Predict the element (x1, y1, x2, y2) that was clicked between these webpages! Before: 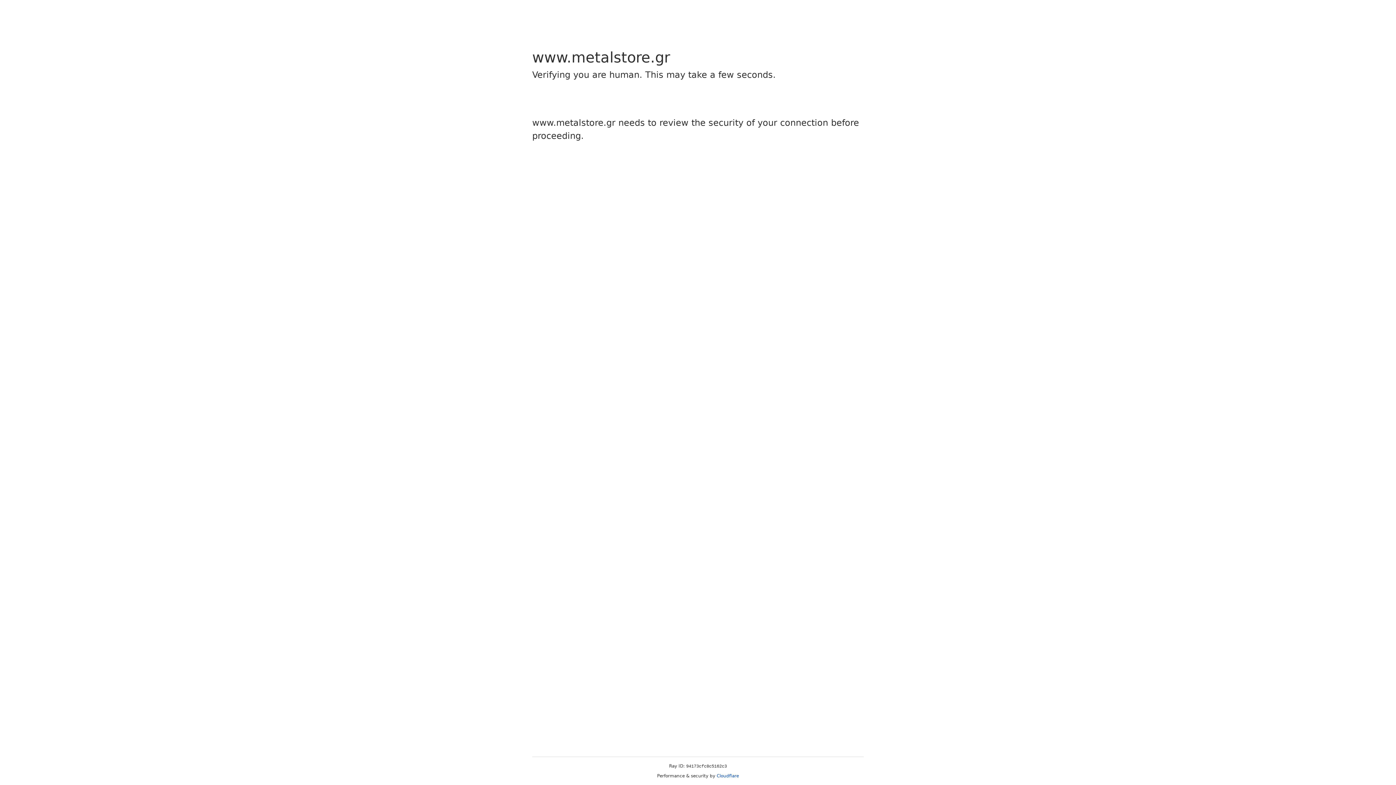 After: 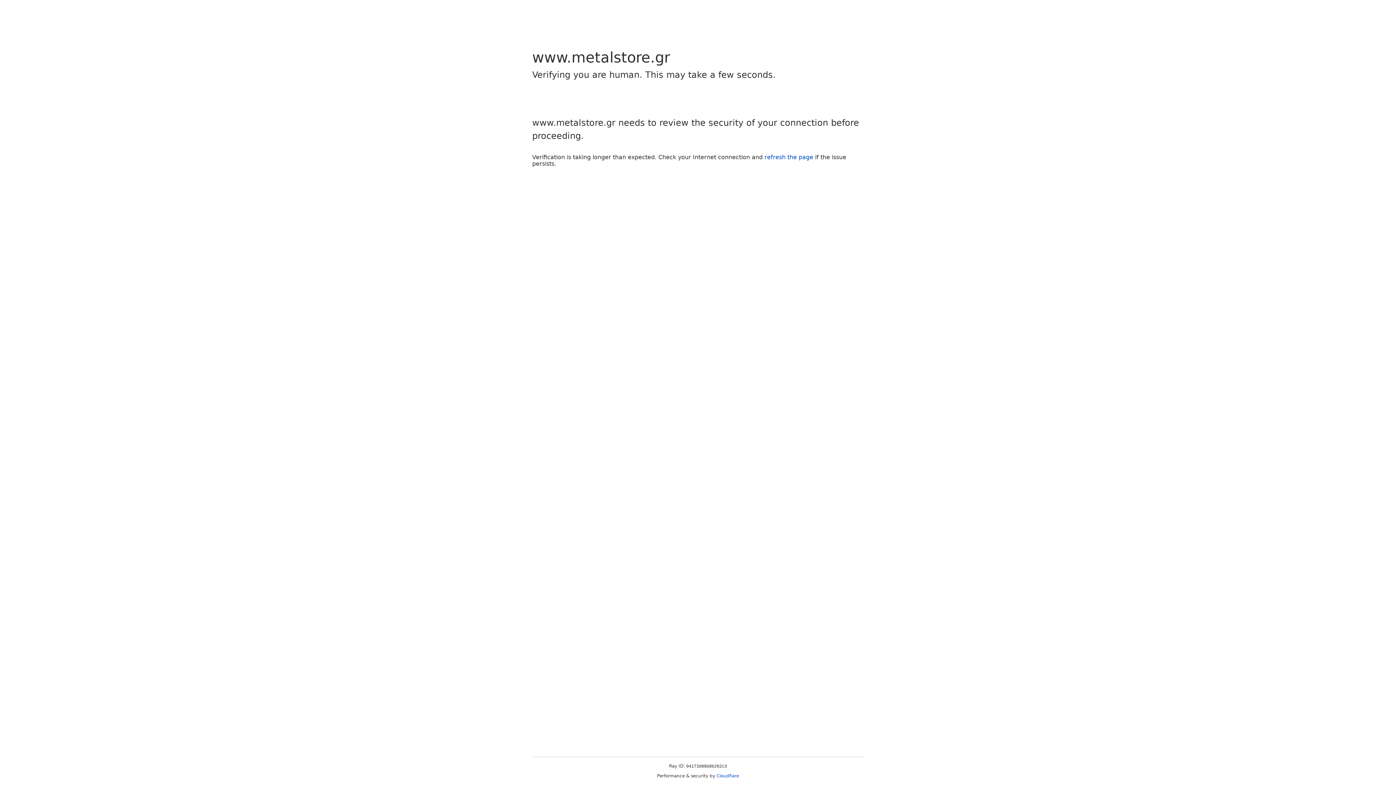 Action: label: Cloudflare bbox: (716, 773, 739, 778)